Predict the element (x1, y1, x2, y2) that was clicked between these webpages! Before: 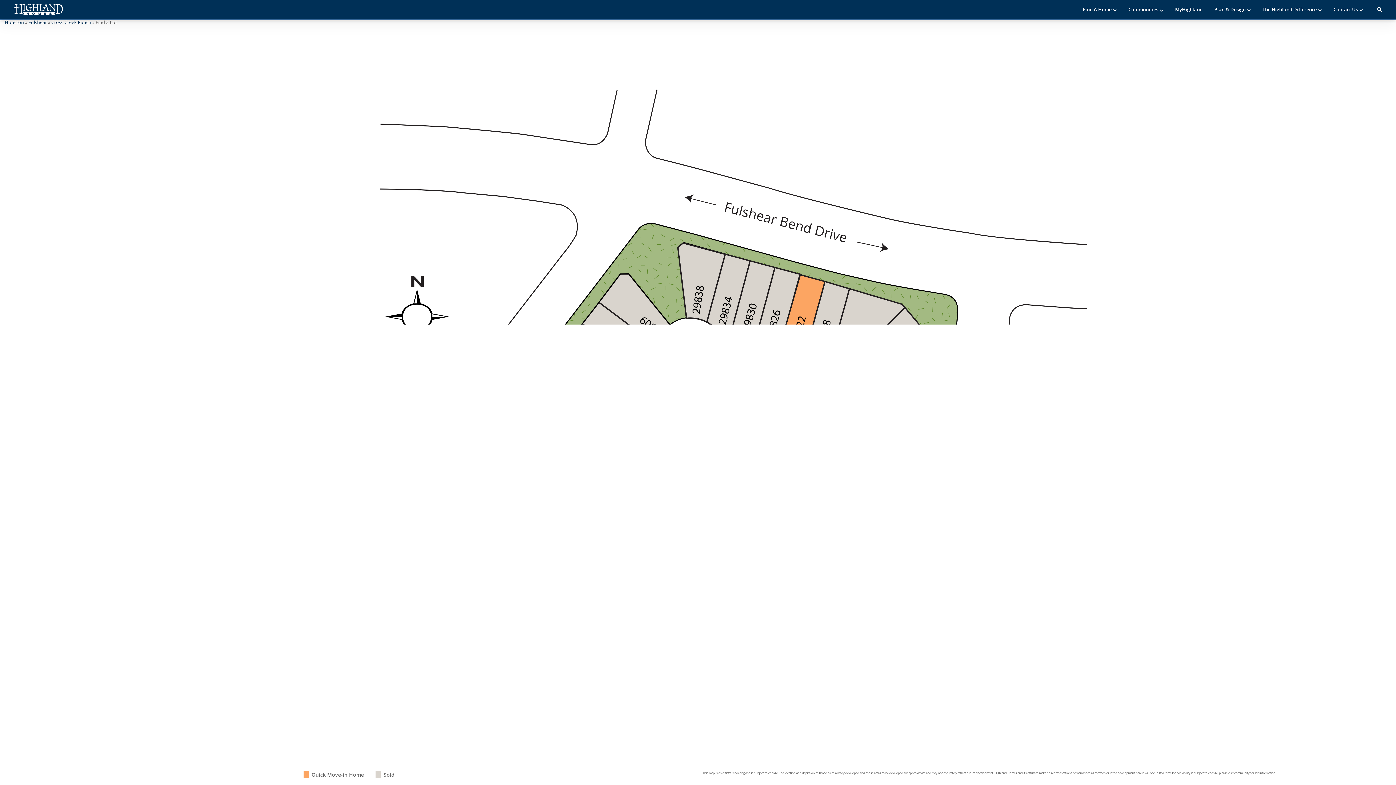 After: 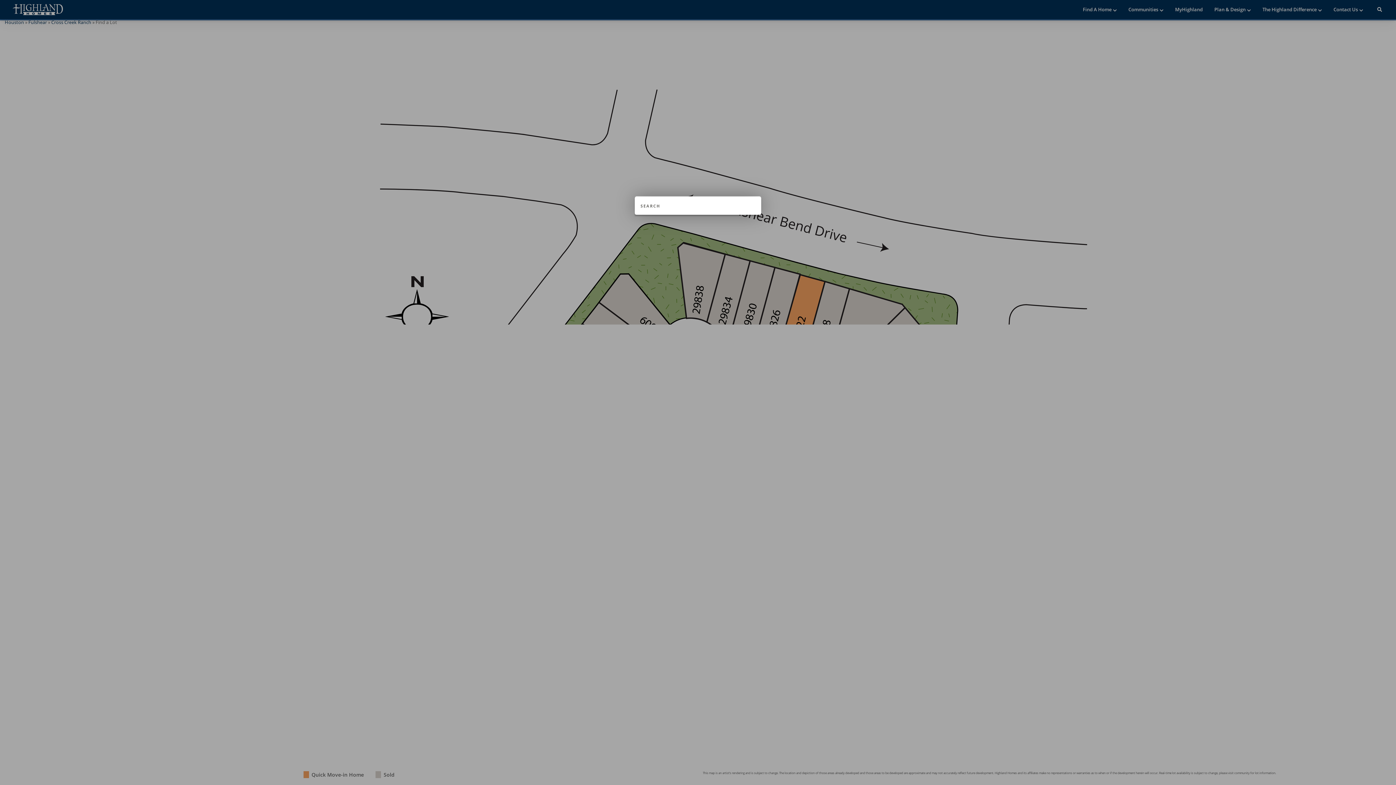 Action: bbox: (1377, 6, 1382, 12)